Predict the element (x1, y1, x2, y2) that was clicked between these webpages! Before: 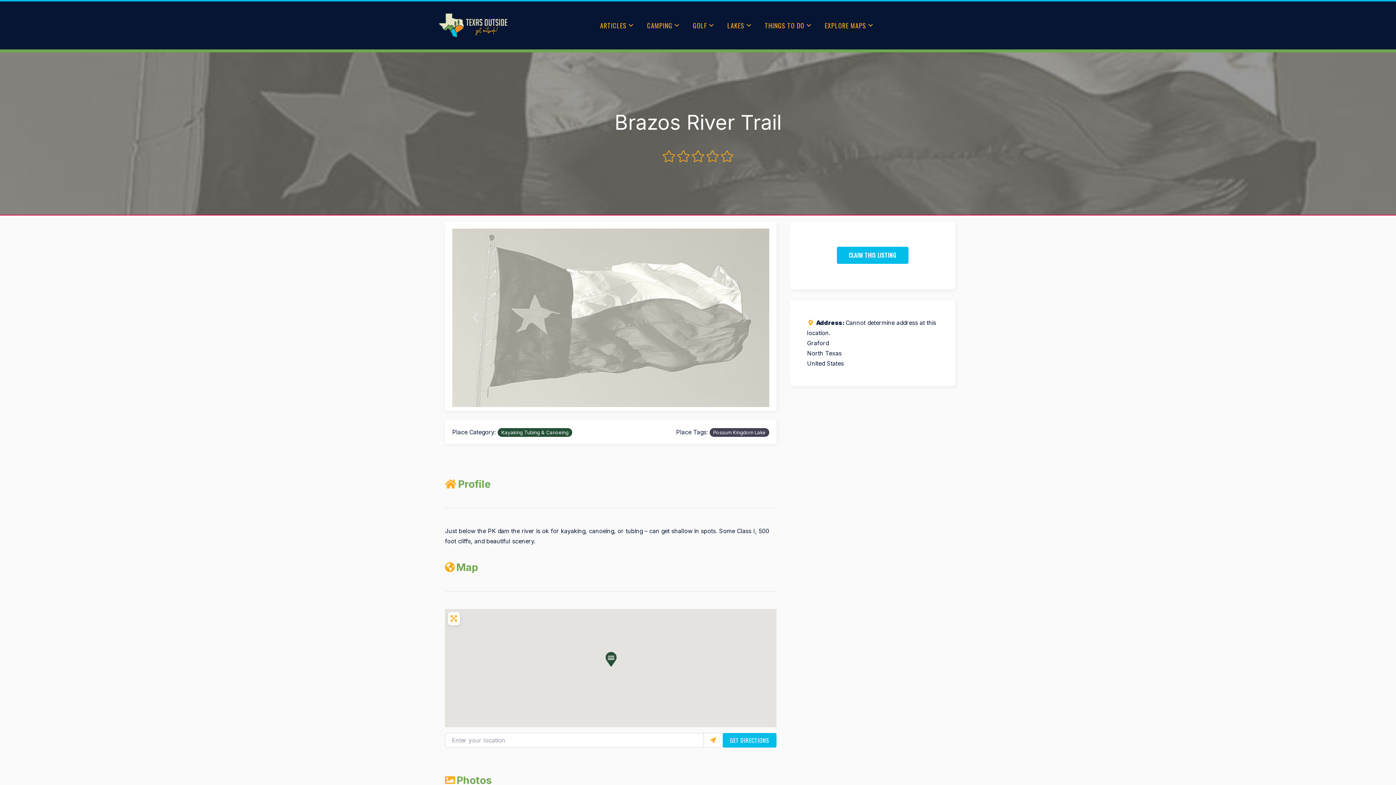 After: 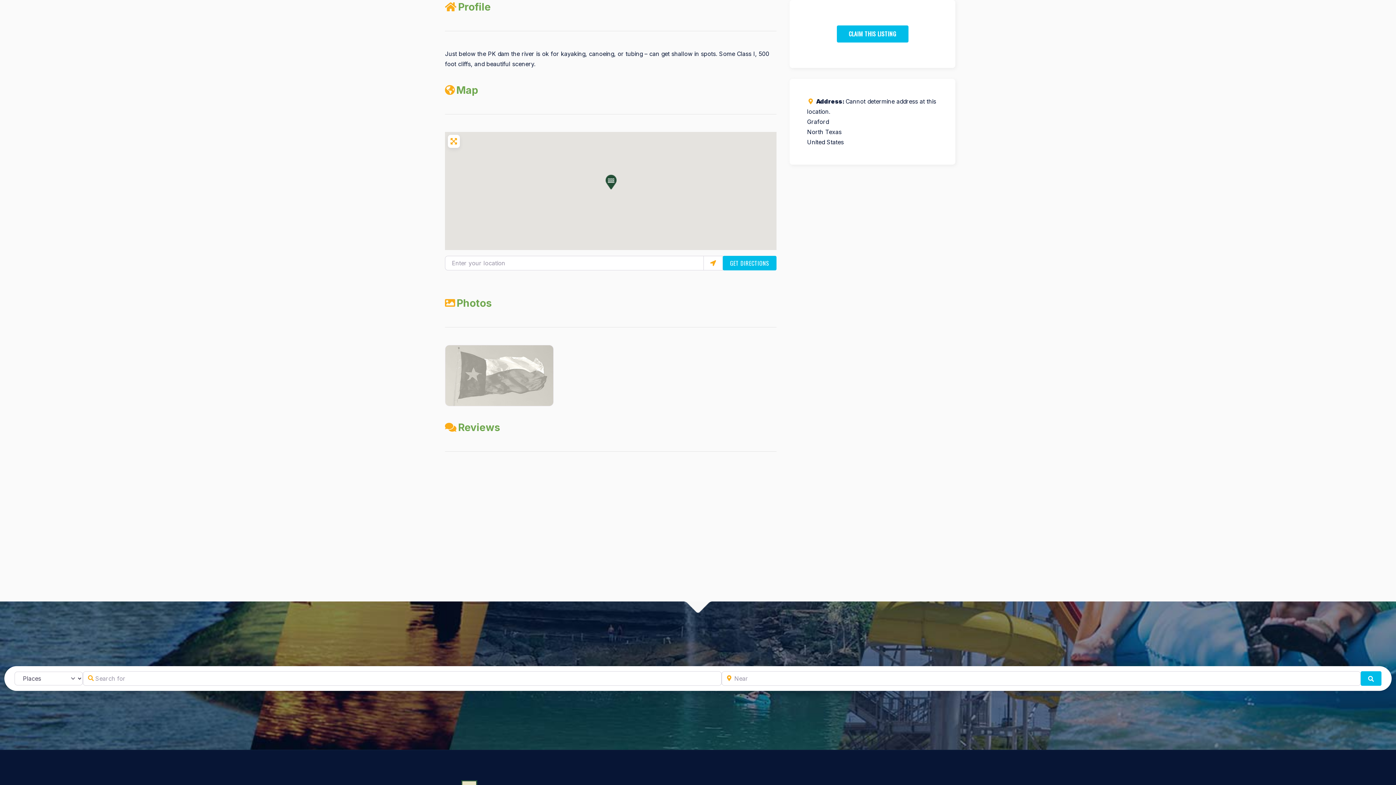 Action: bbox: (445, 478, 490, 490) label: Profile